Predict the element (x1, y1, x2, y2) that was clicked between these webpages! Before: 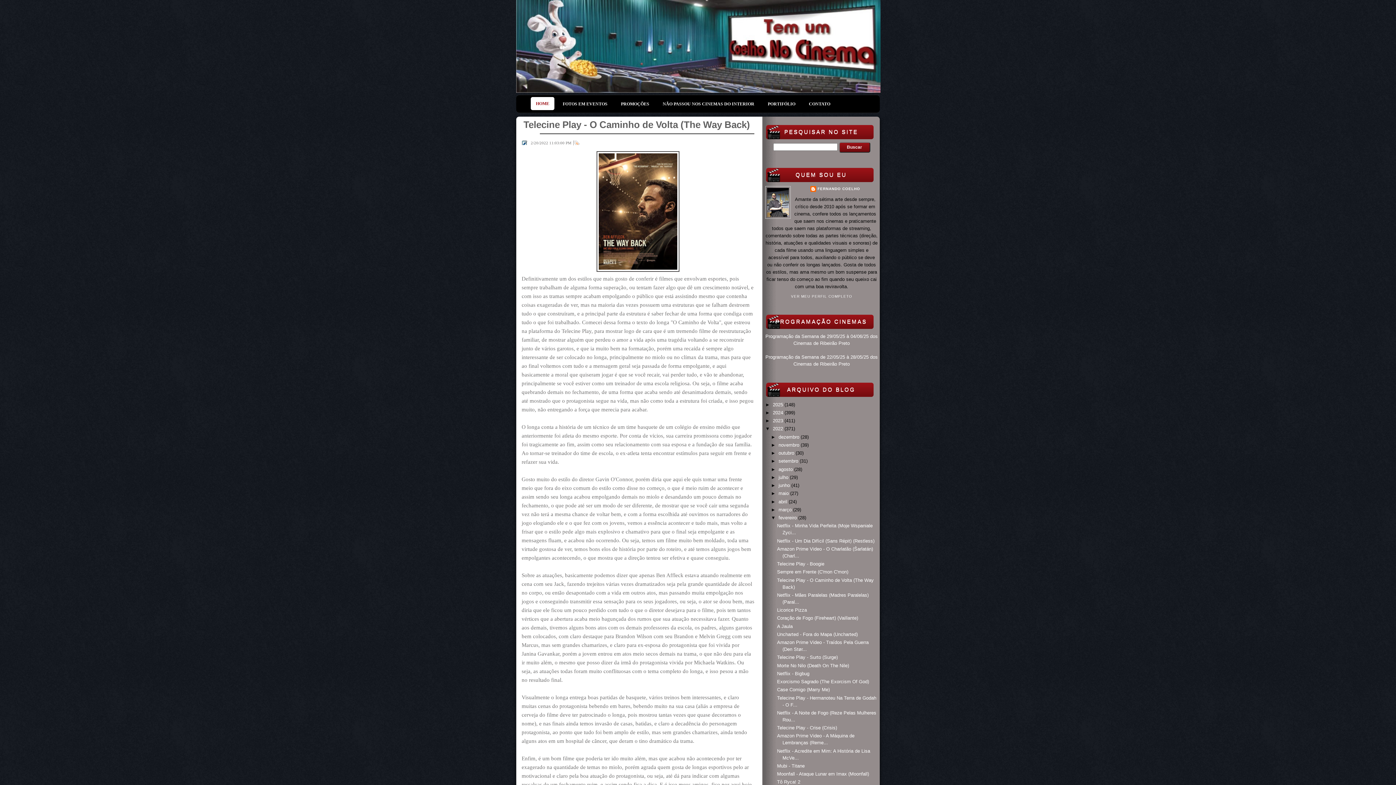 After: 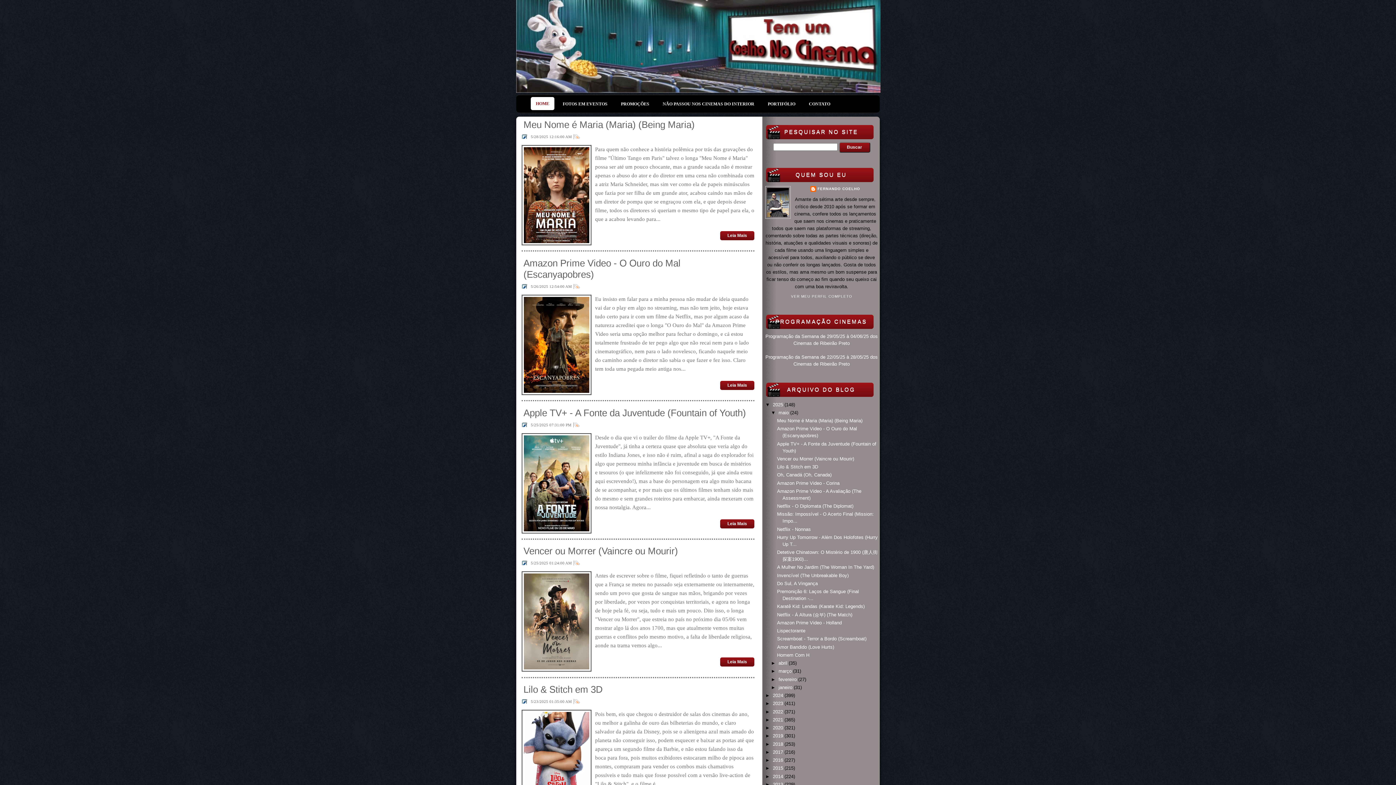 Action: bbox: (516, 0, 661, 92)